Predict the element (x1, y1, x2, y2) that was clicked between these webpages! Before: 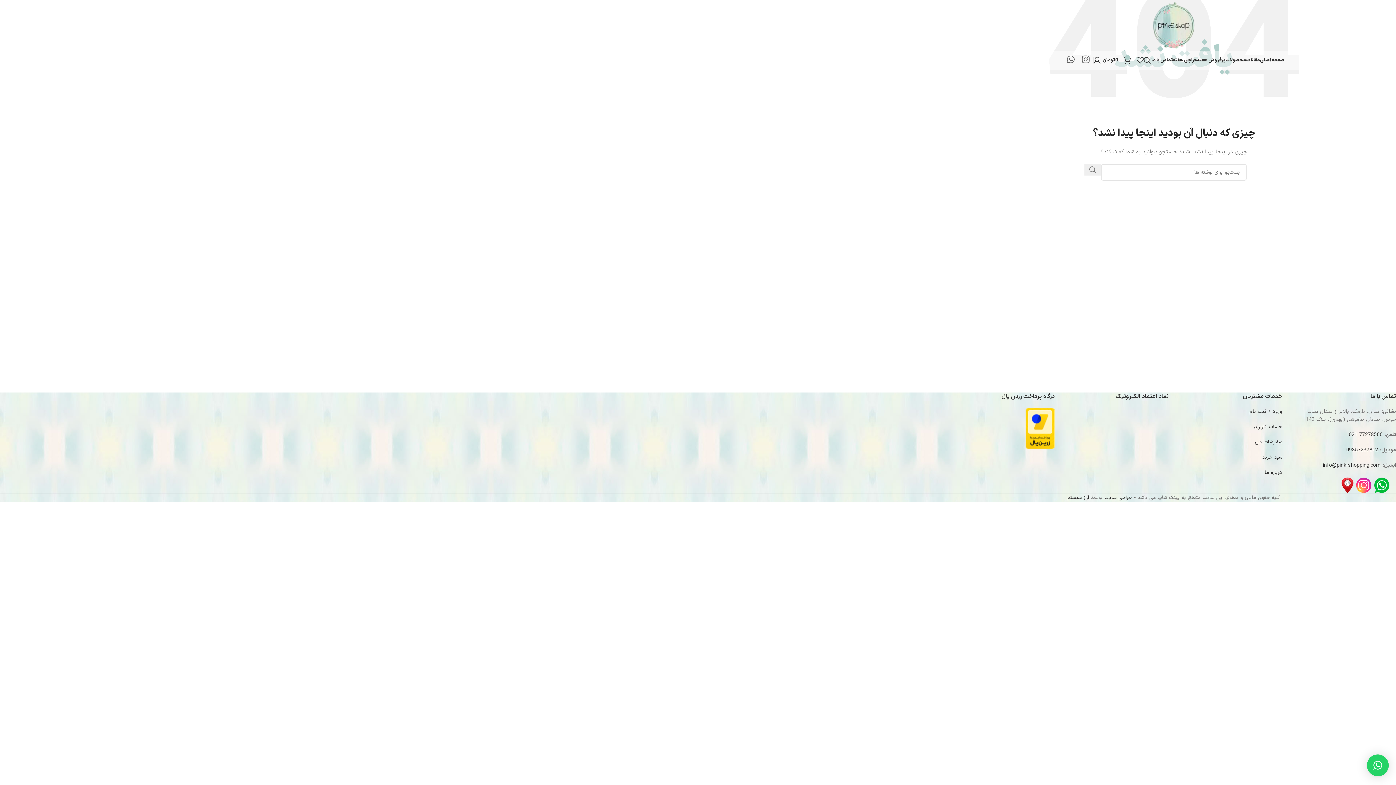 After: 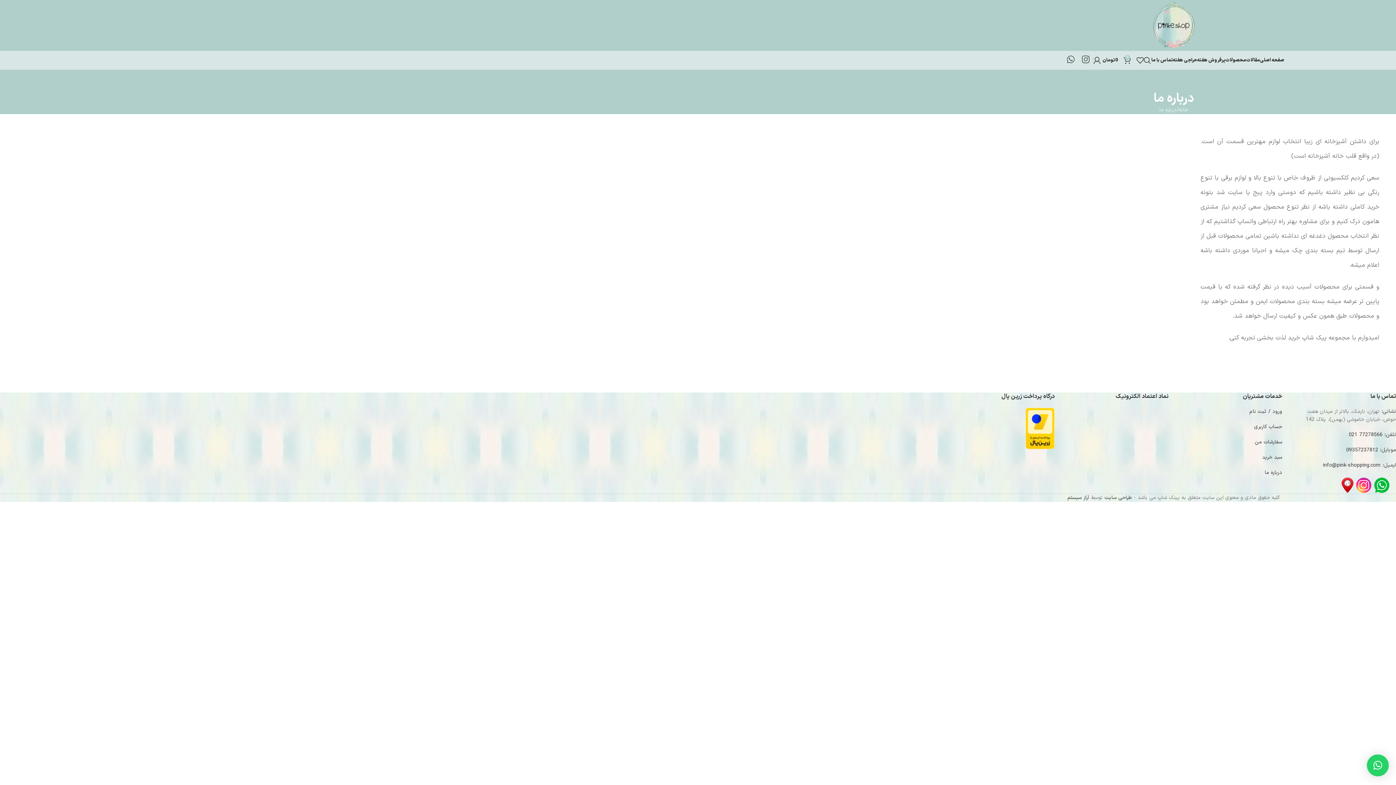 Action: bbox: (1265, 469, 1282, 476) label: درباره ما